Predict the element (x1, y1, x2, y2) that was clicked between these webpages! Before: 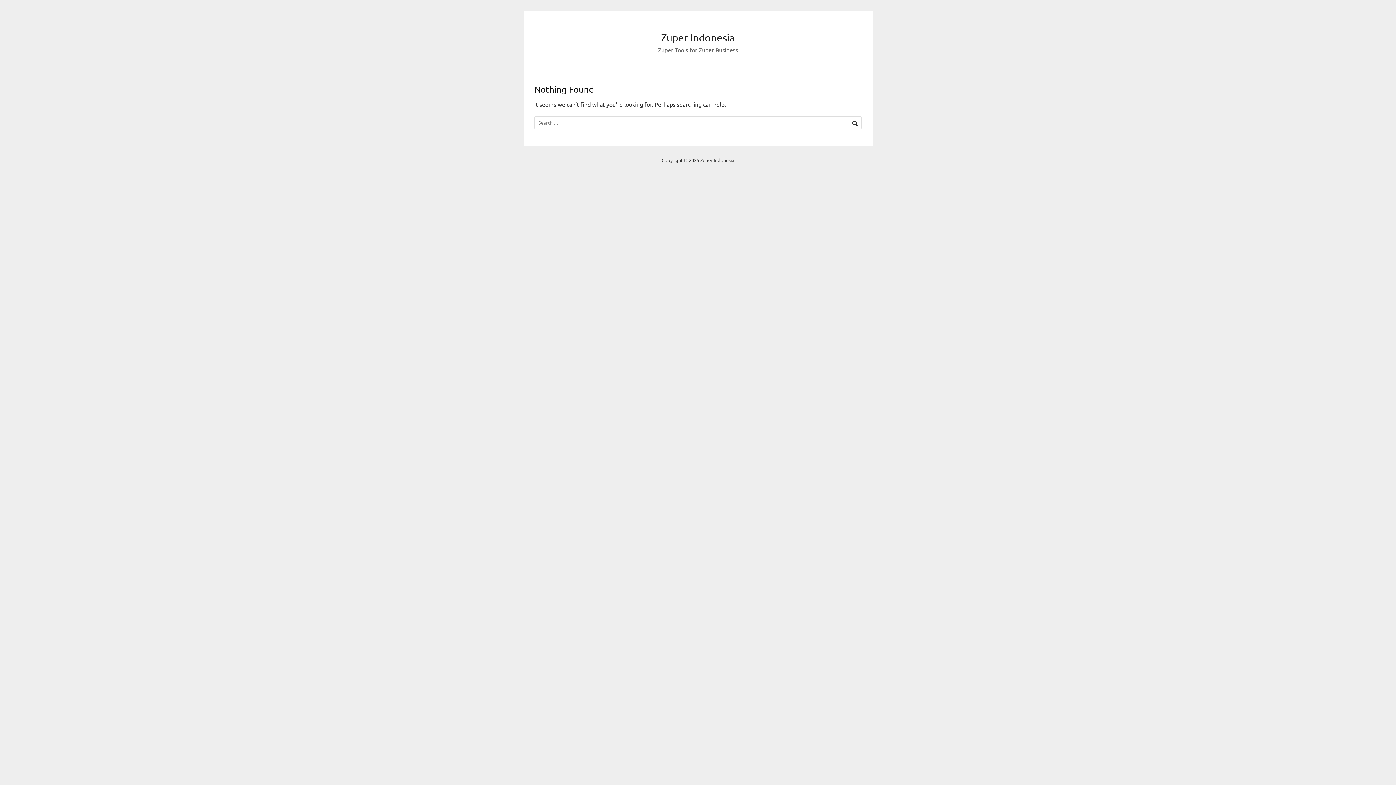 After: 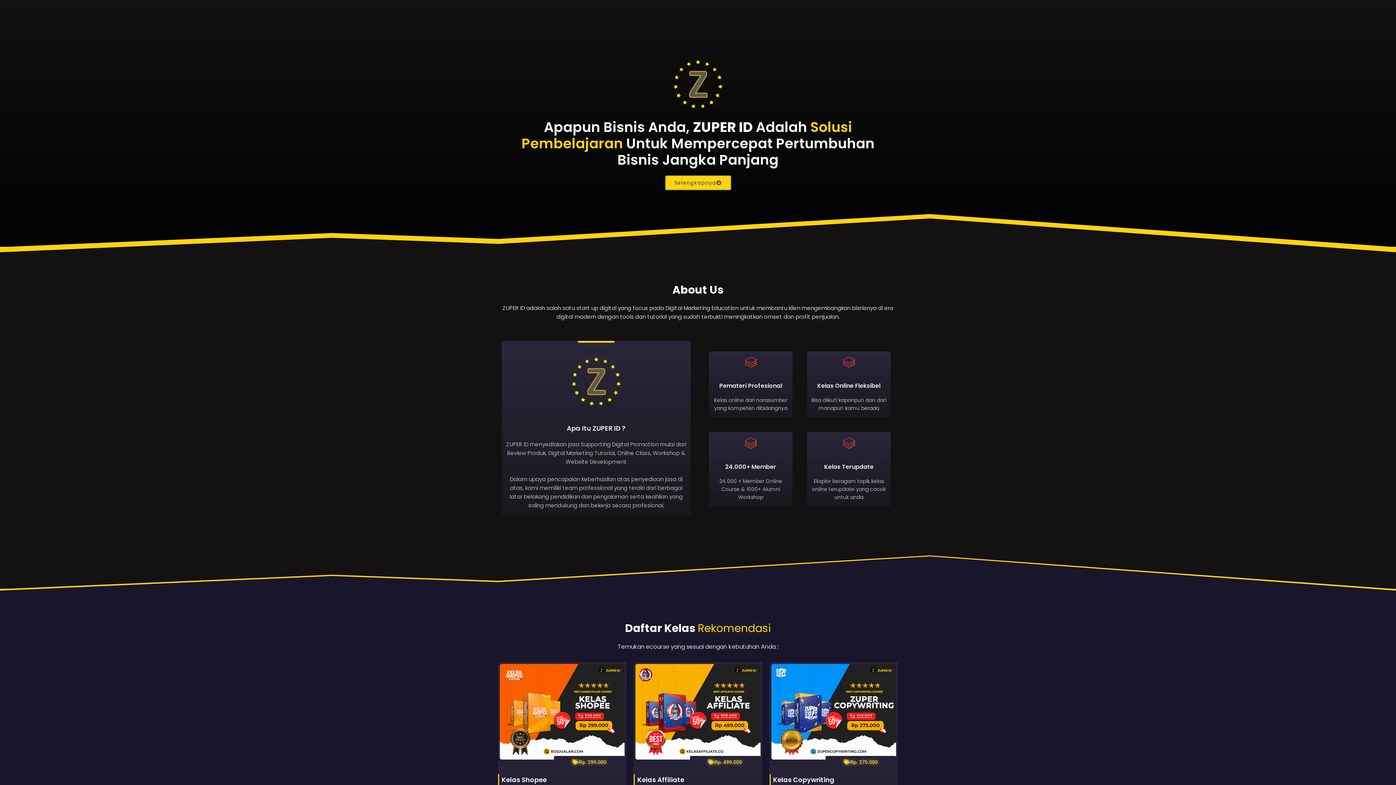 Action: bbox: (661, 31, 735, 43) label: Zuper Indonesia